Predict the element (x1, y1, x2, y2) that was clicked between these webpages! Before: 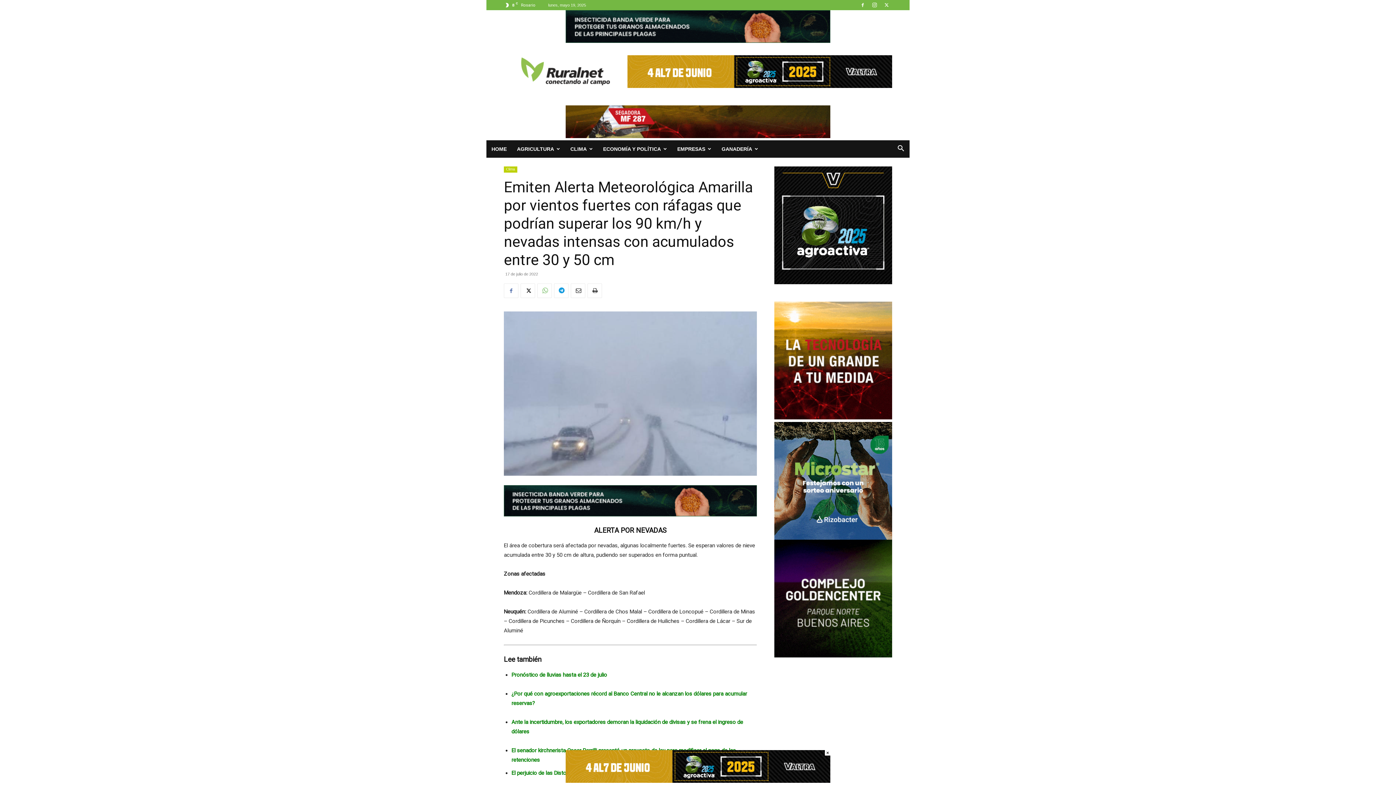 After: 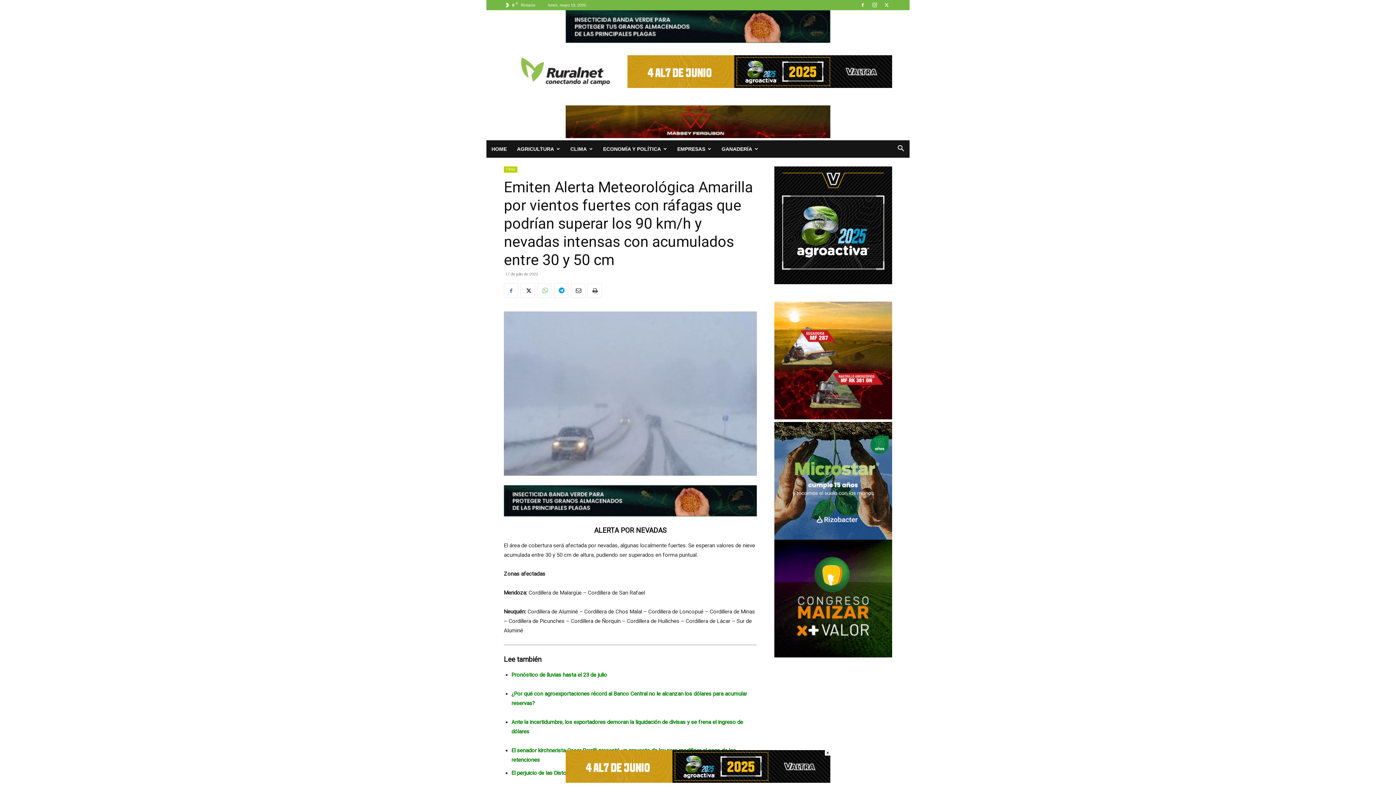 Action: bbox: (774, 232, 892, 349)